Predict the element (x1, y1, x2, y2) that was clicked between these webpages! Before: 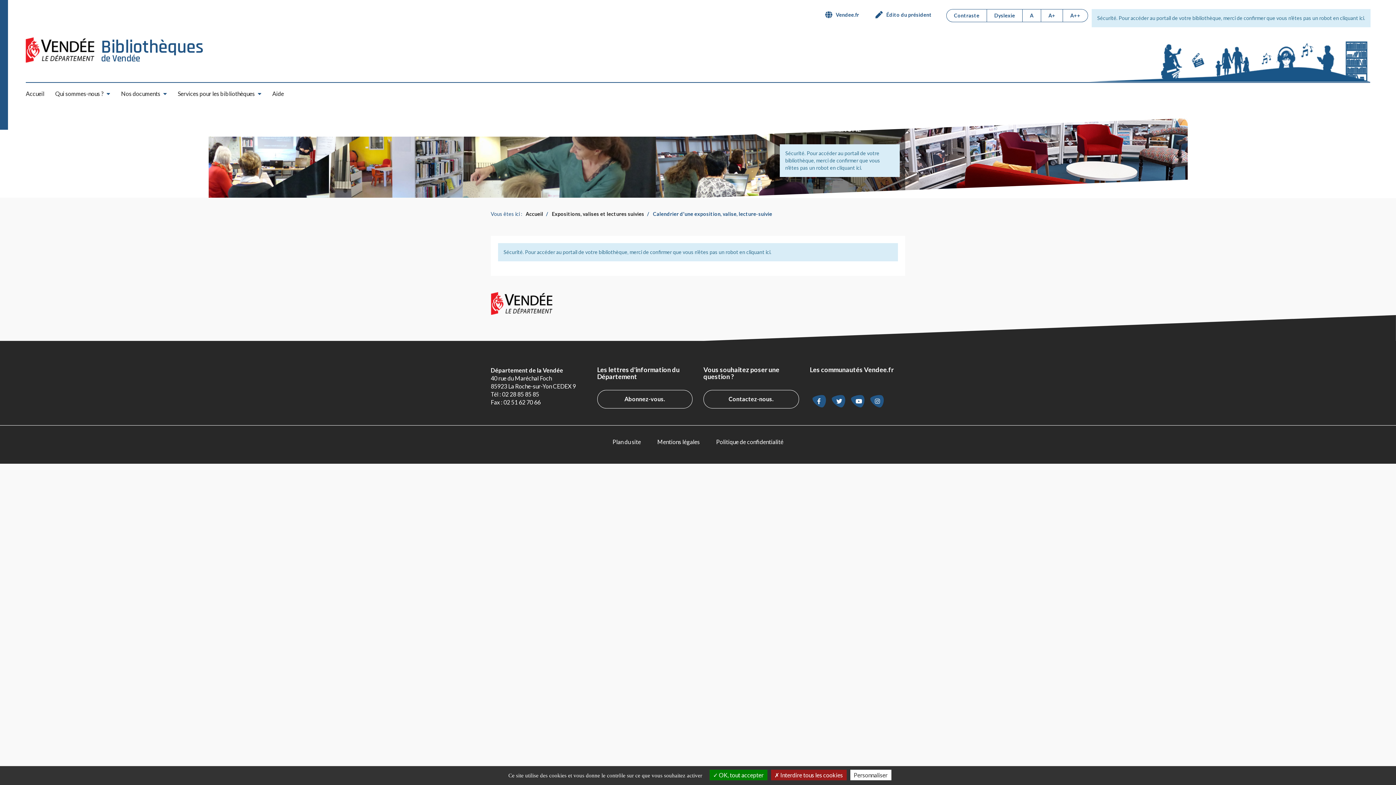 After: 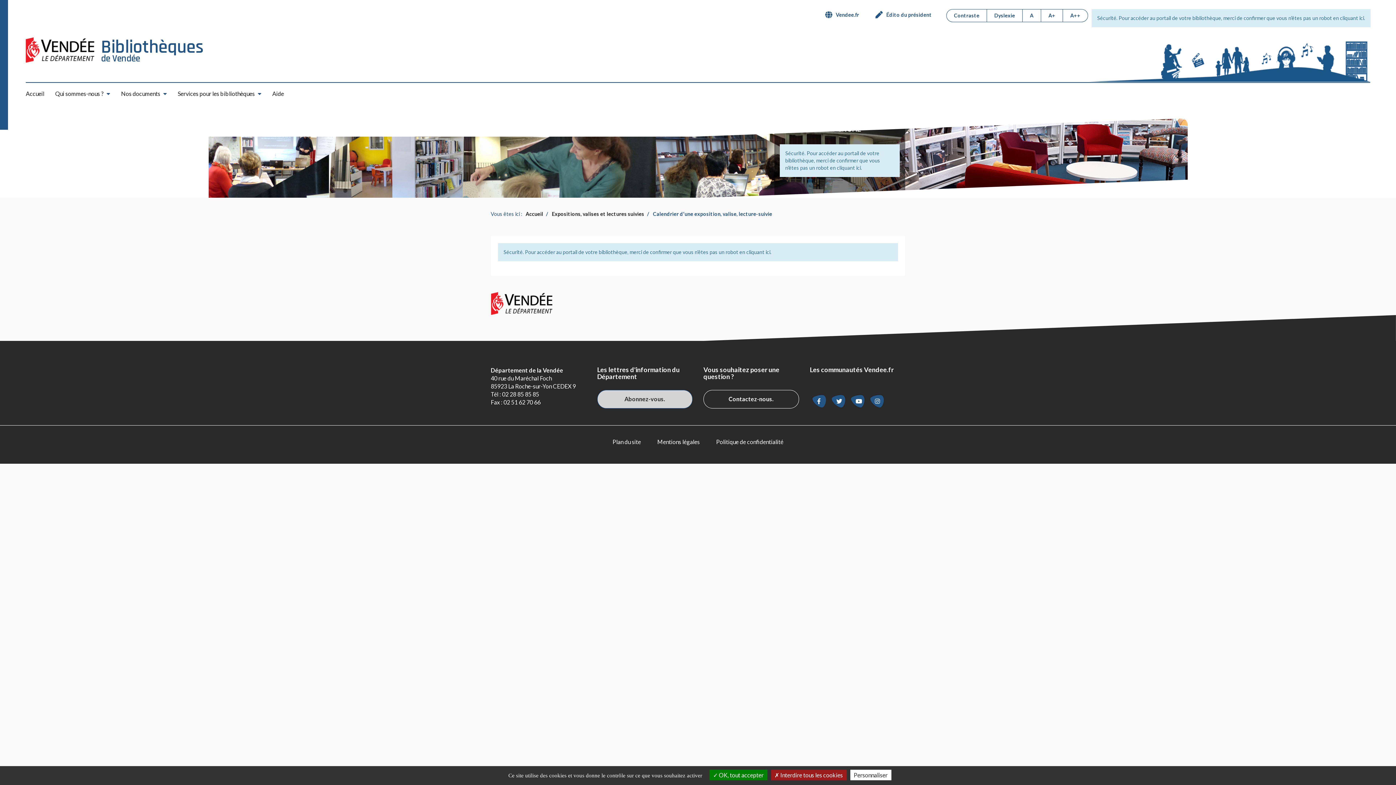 Action: bbox: (597, 390, 692, 408) label: Abonnez-vous.